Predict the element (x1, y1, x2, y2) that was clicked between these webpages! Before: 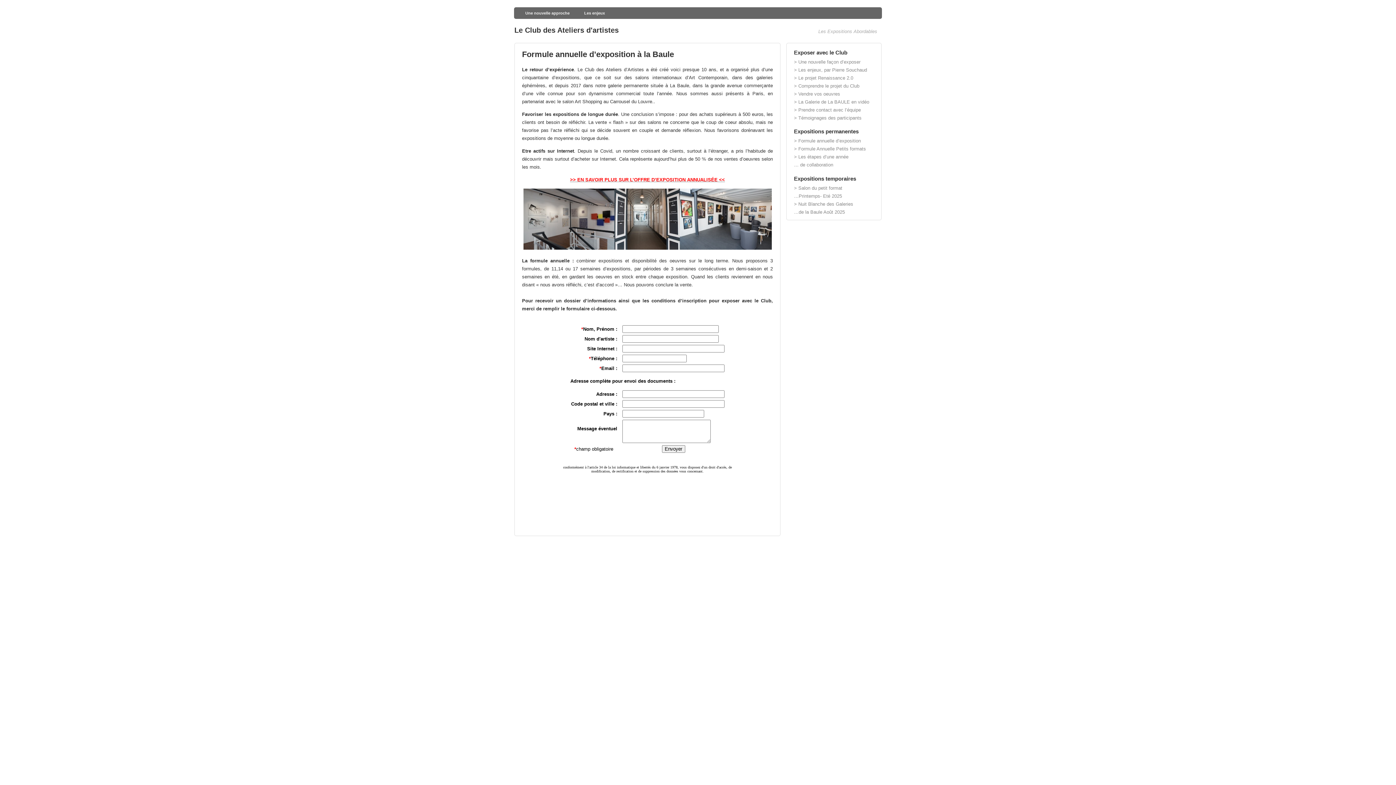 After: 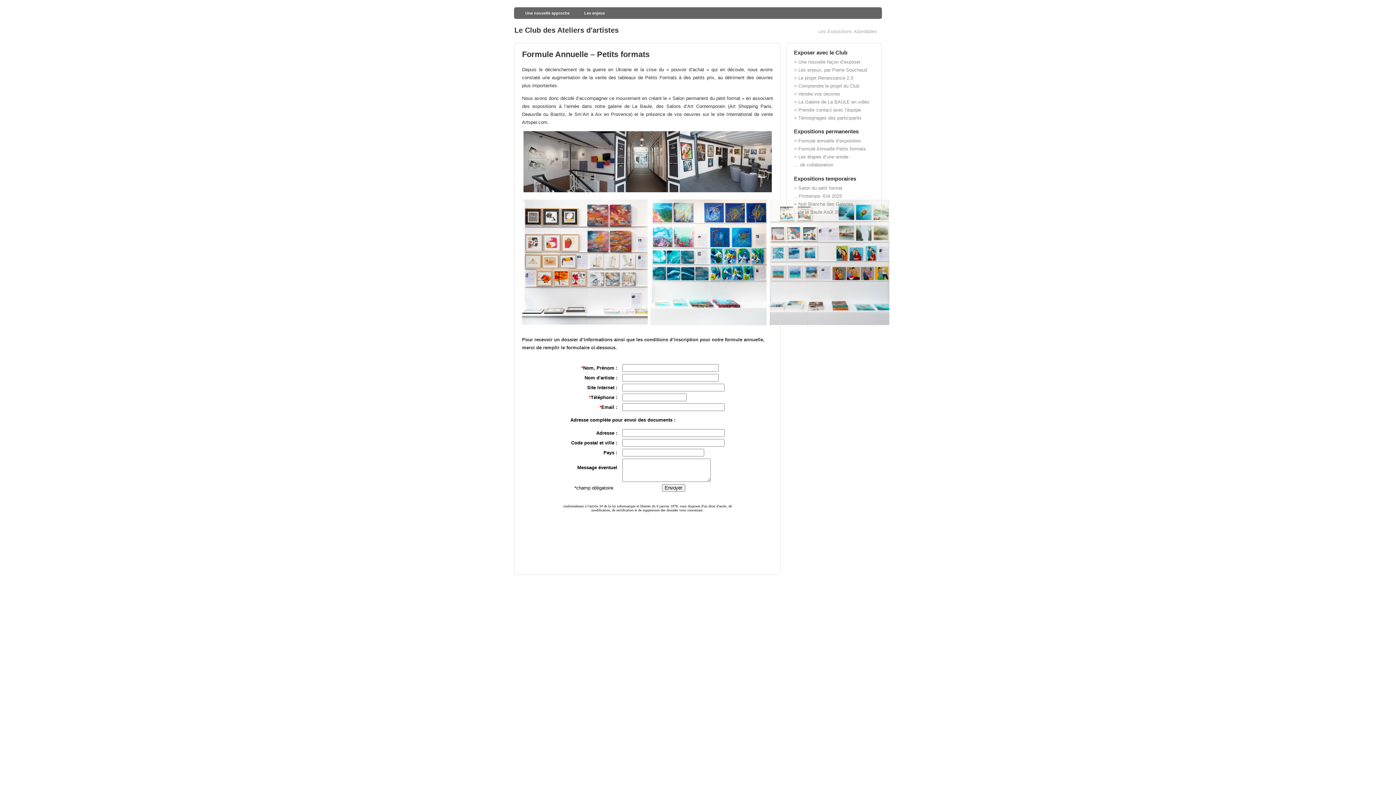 Action: label: > Formule Annuelle Petits formats bbox: (794, 146, 866, 151)